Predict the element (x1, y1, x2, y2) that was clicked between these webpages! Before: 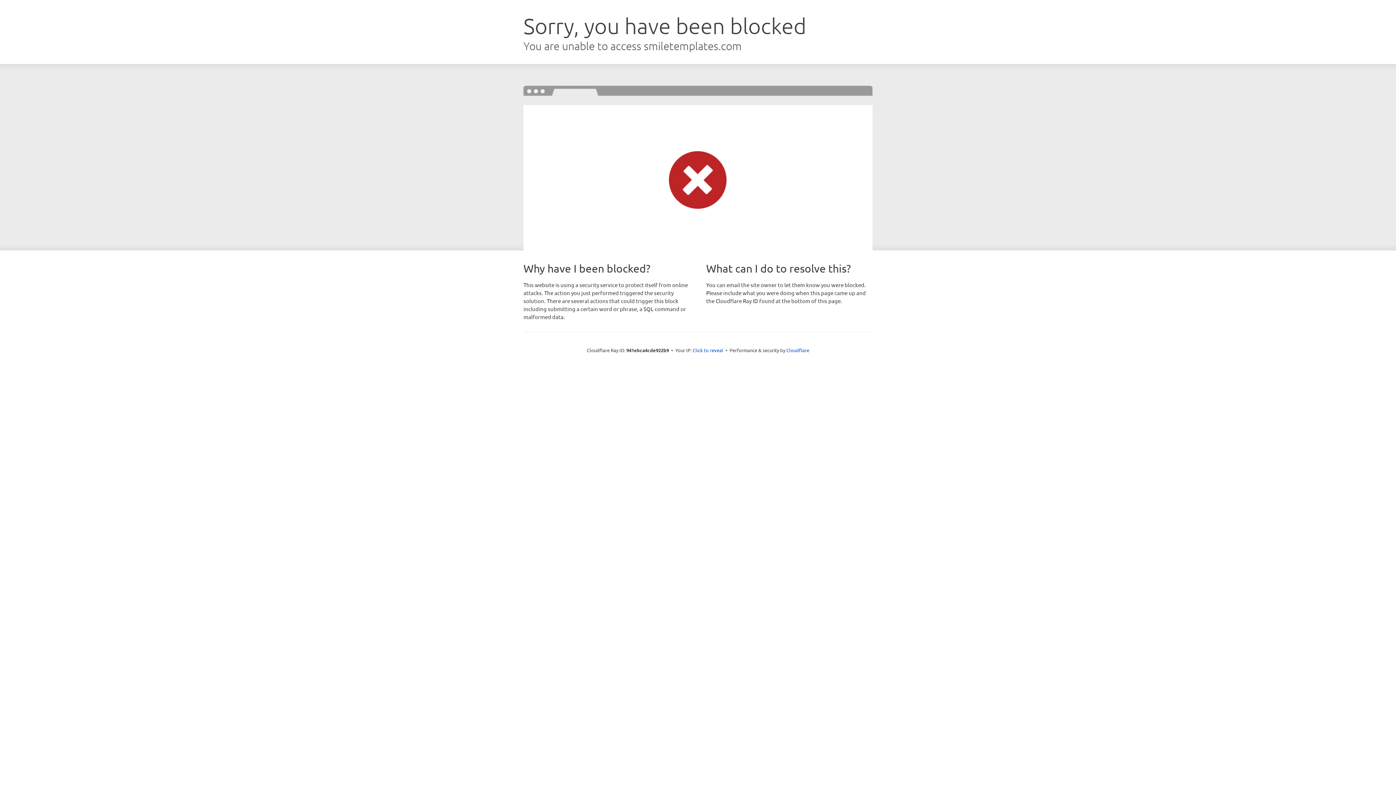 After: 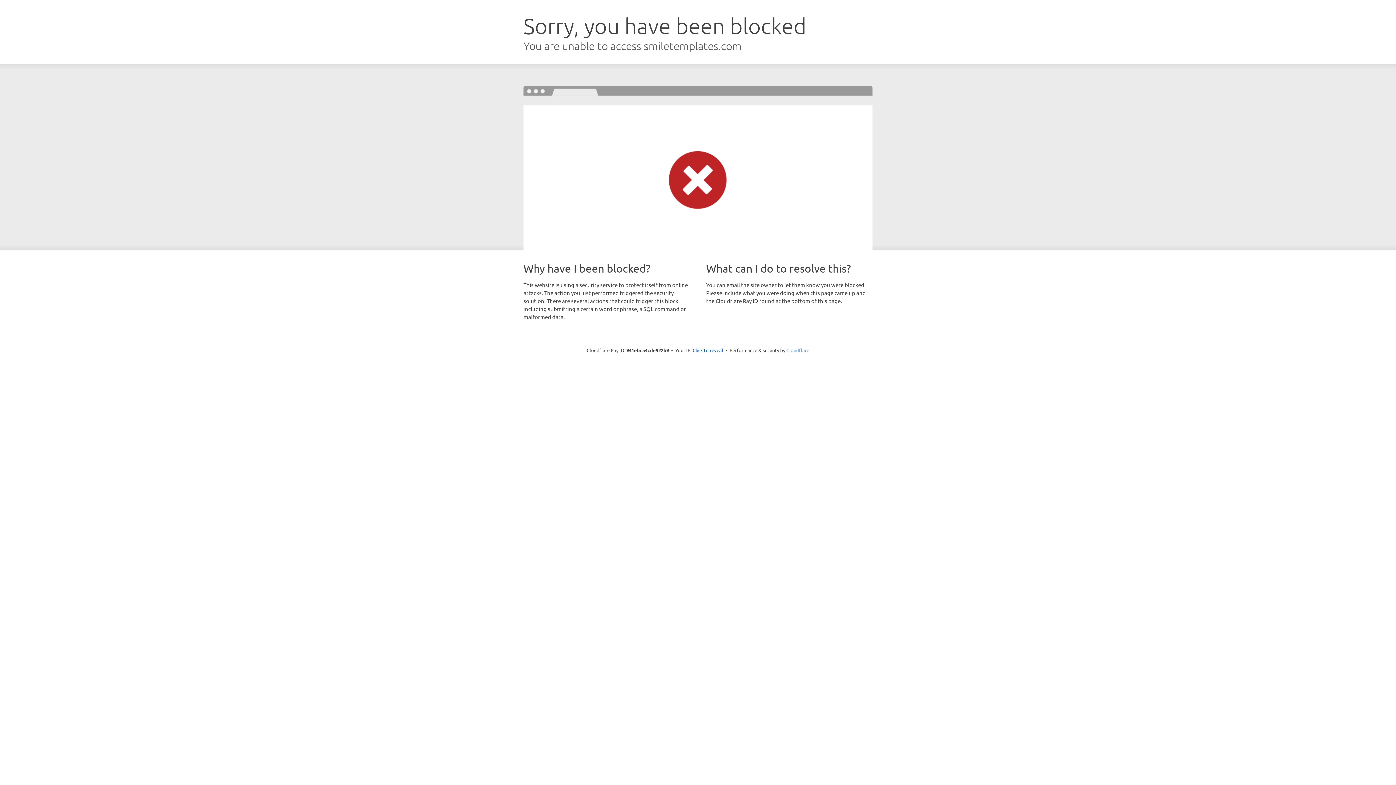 Action: bbox: (786, 347, 809, 353) label: Cloudflare